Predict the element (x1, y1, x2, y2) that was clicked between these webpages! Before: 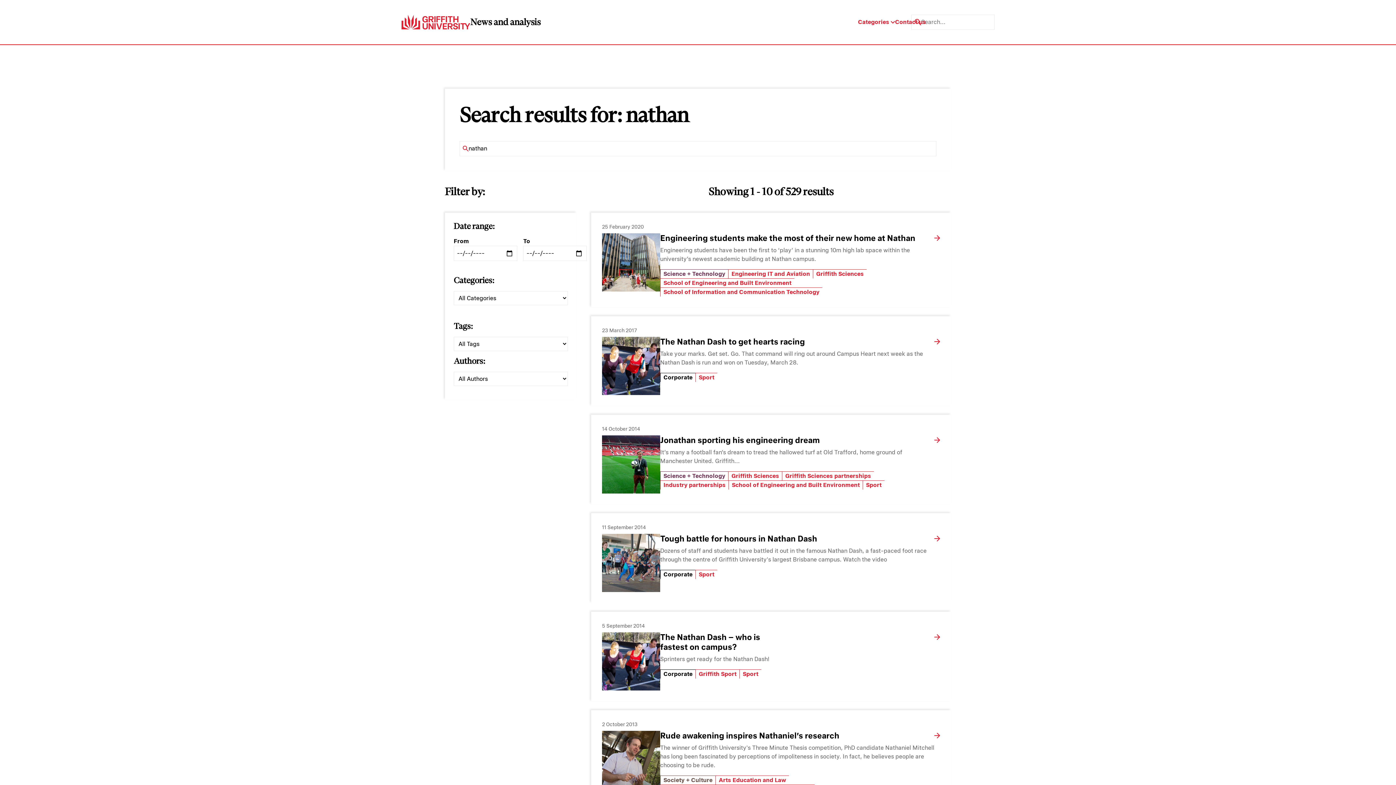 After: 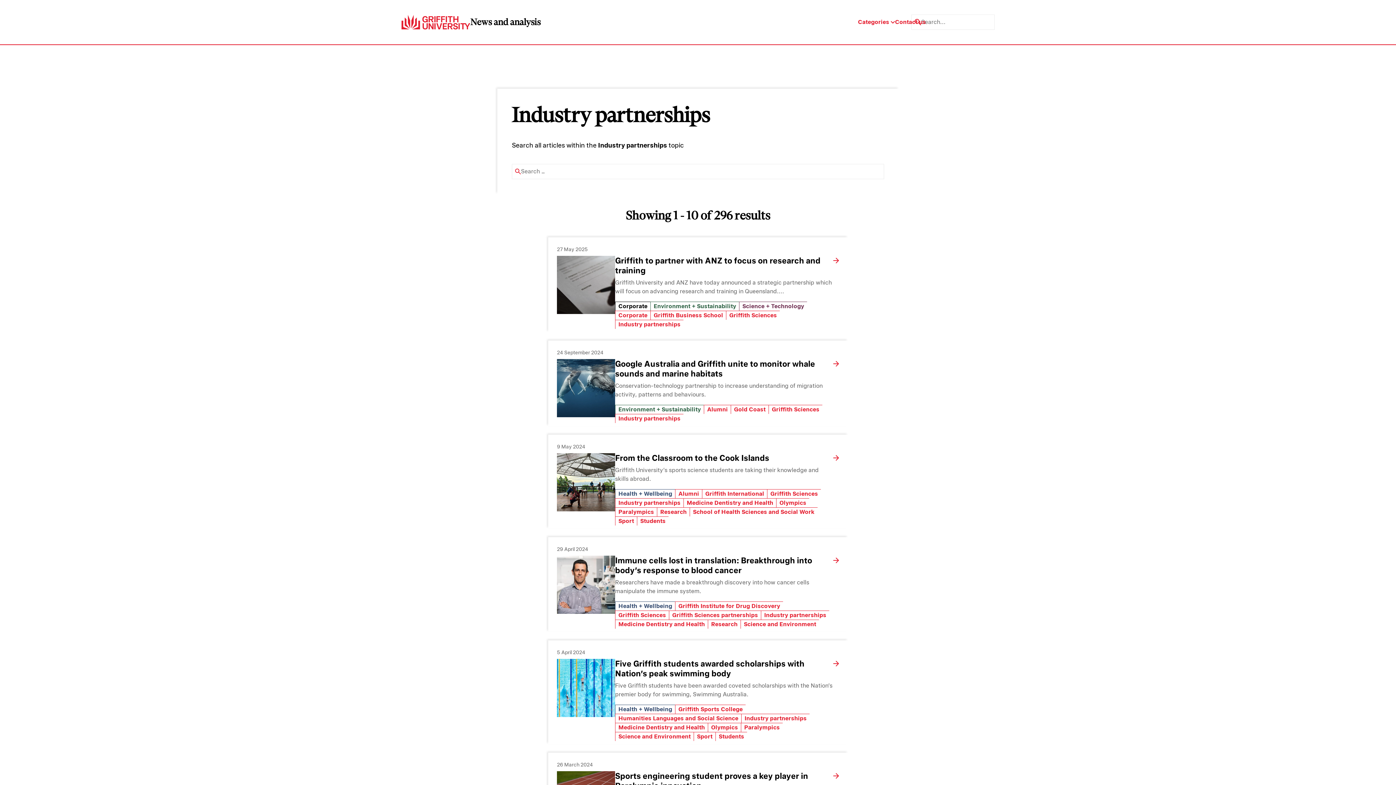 Action: bbox: (660, 480, 728, 489) label: Industry partnerships